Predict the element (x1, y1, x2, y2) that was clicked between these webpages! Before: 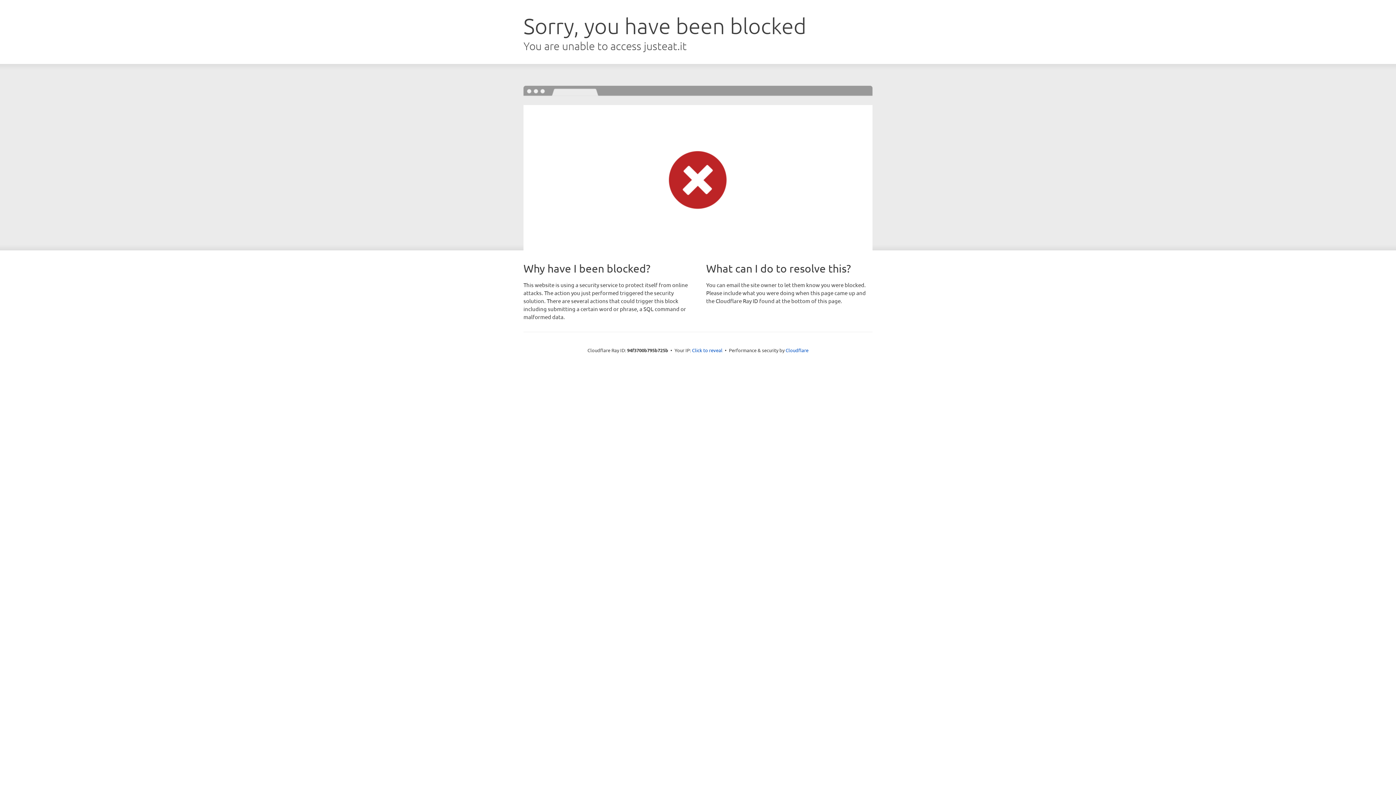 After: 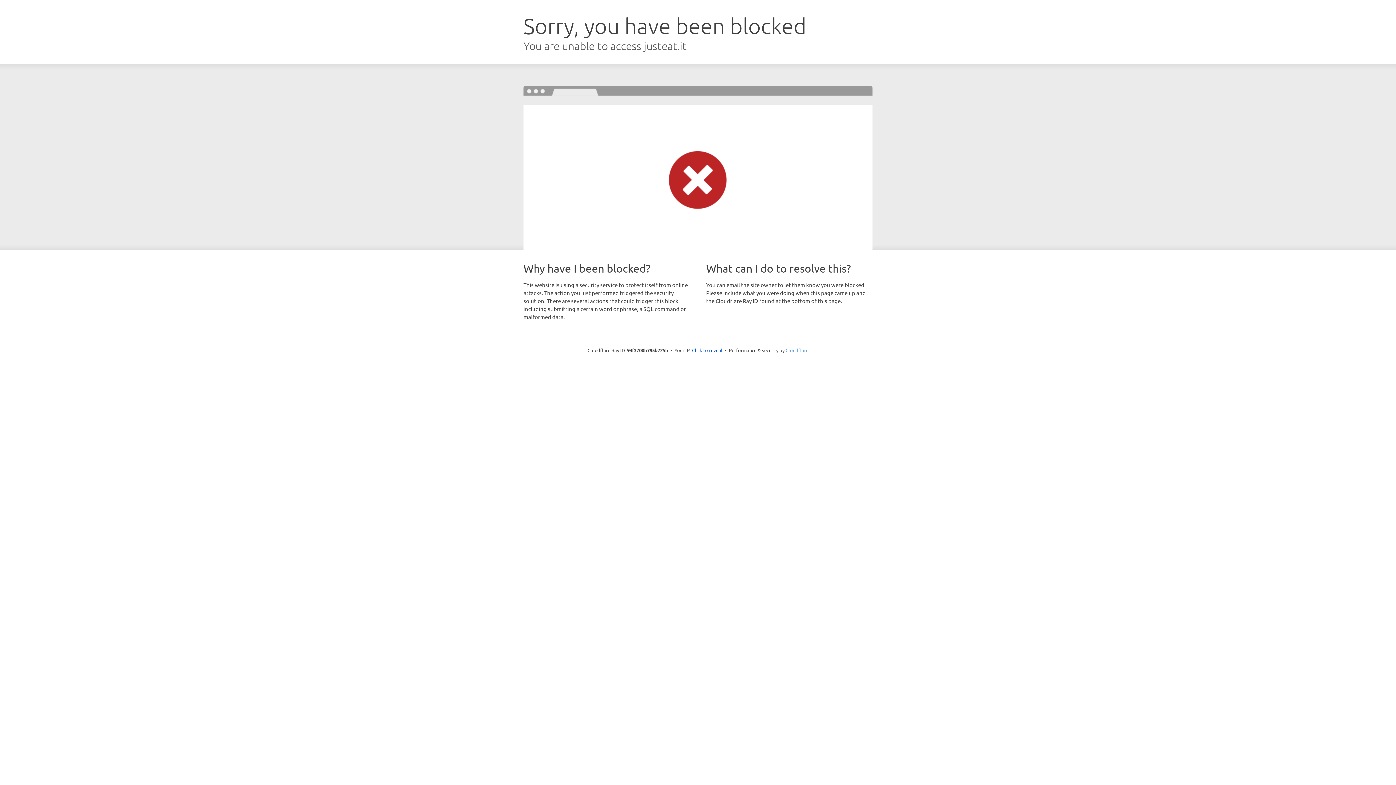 Action: label: Cloudflare bbox: (785, 347, 808, 353)